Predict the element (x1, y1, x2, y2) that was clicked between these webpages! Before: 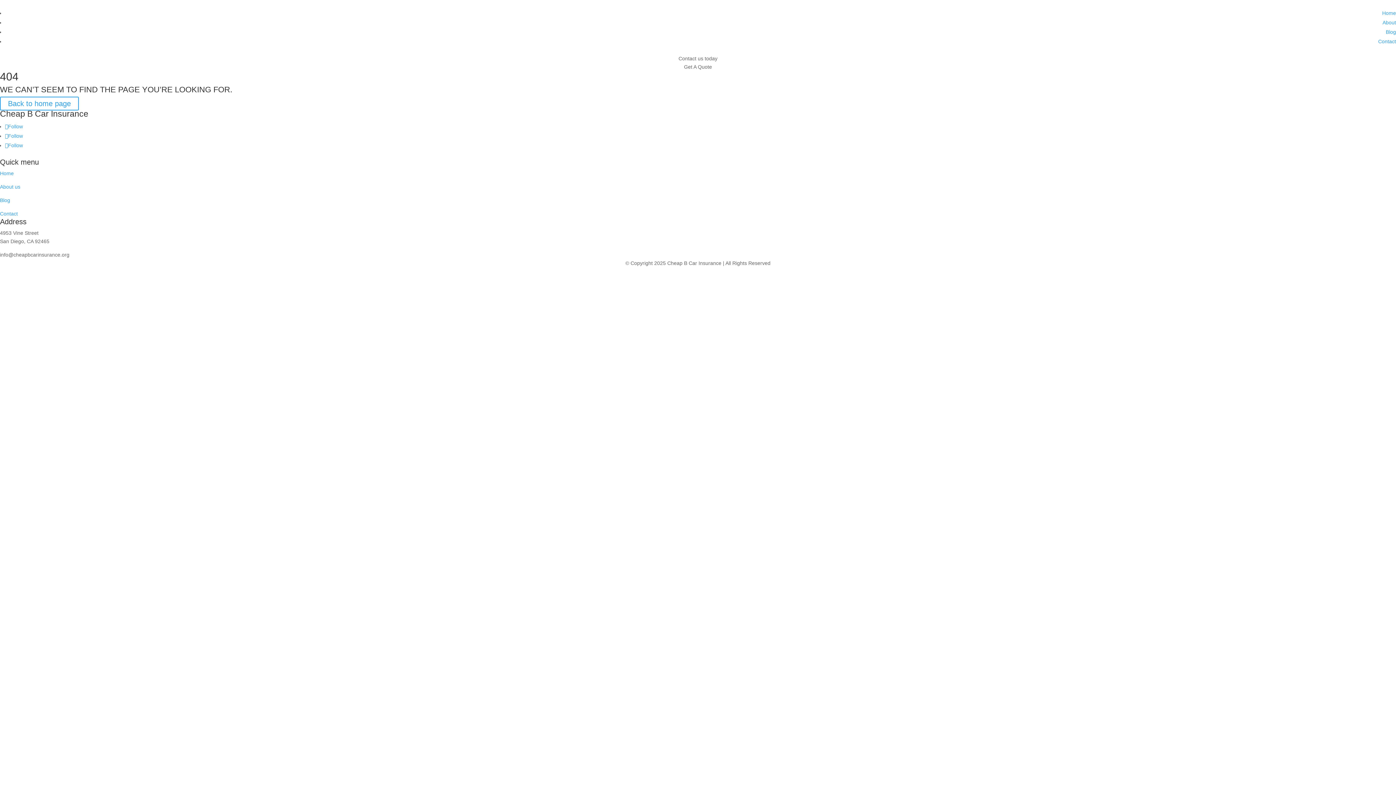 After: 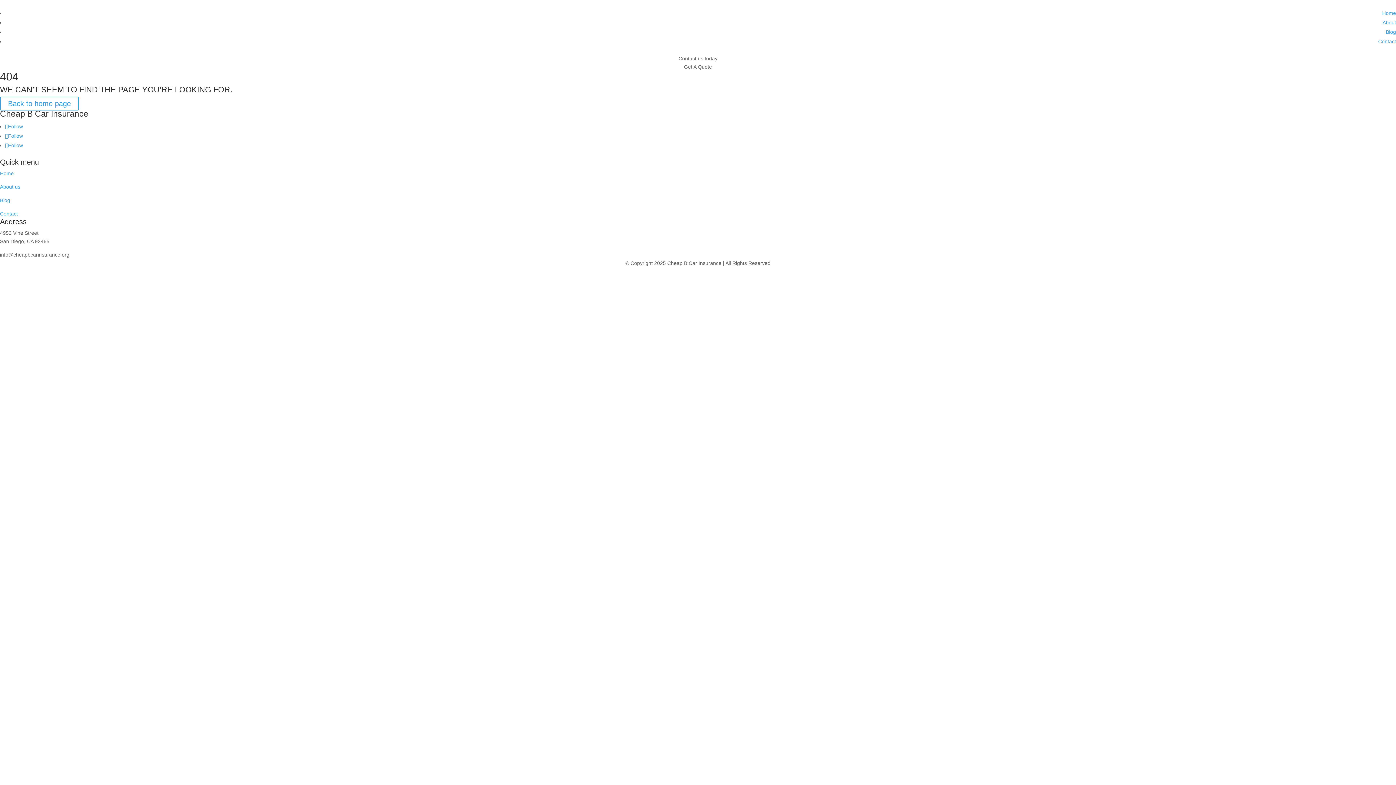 Action: label: Follow bbox: (5, 123, 22, 129)